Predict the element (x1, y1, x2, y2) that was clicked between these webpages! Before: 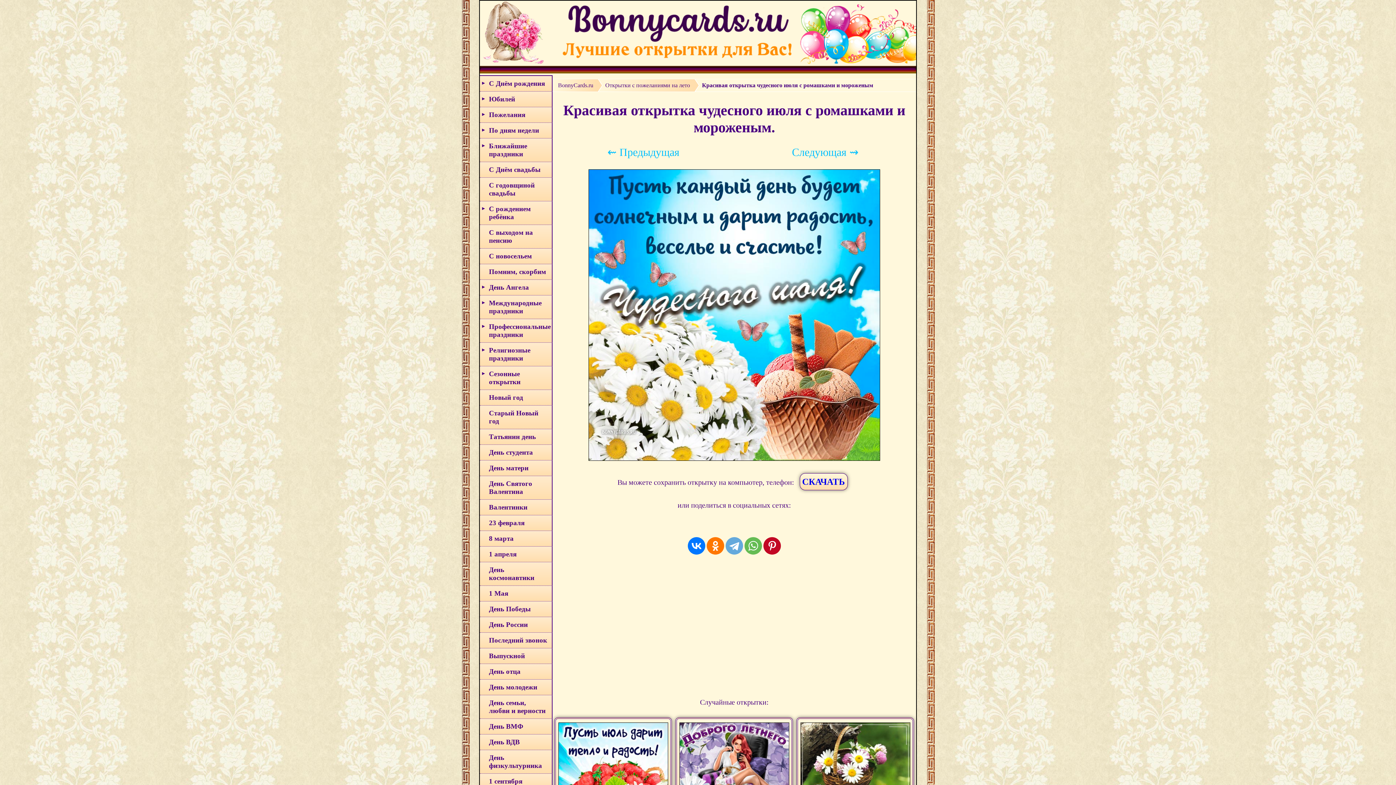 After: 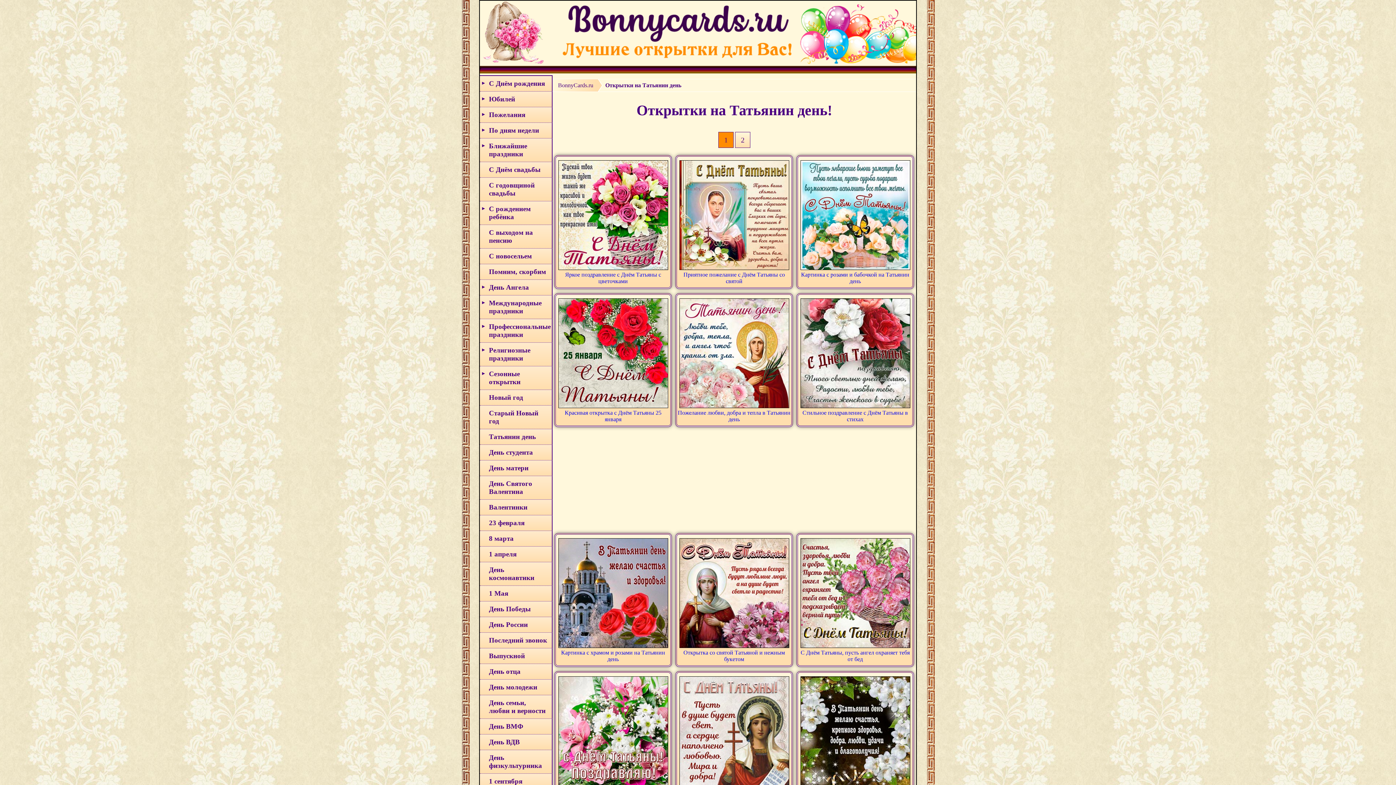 Action: bbox: (480, 429, 552, 445) label: Татьянин день